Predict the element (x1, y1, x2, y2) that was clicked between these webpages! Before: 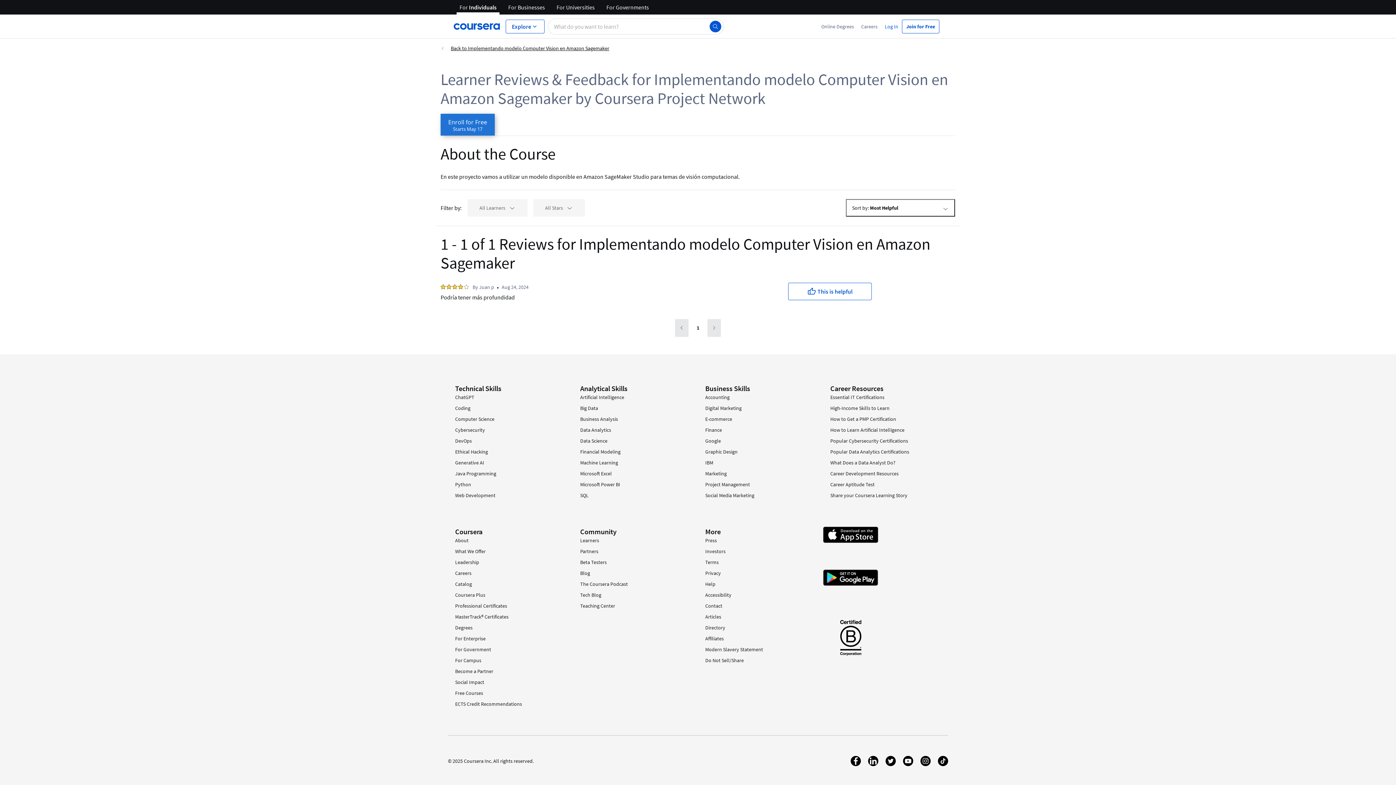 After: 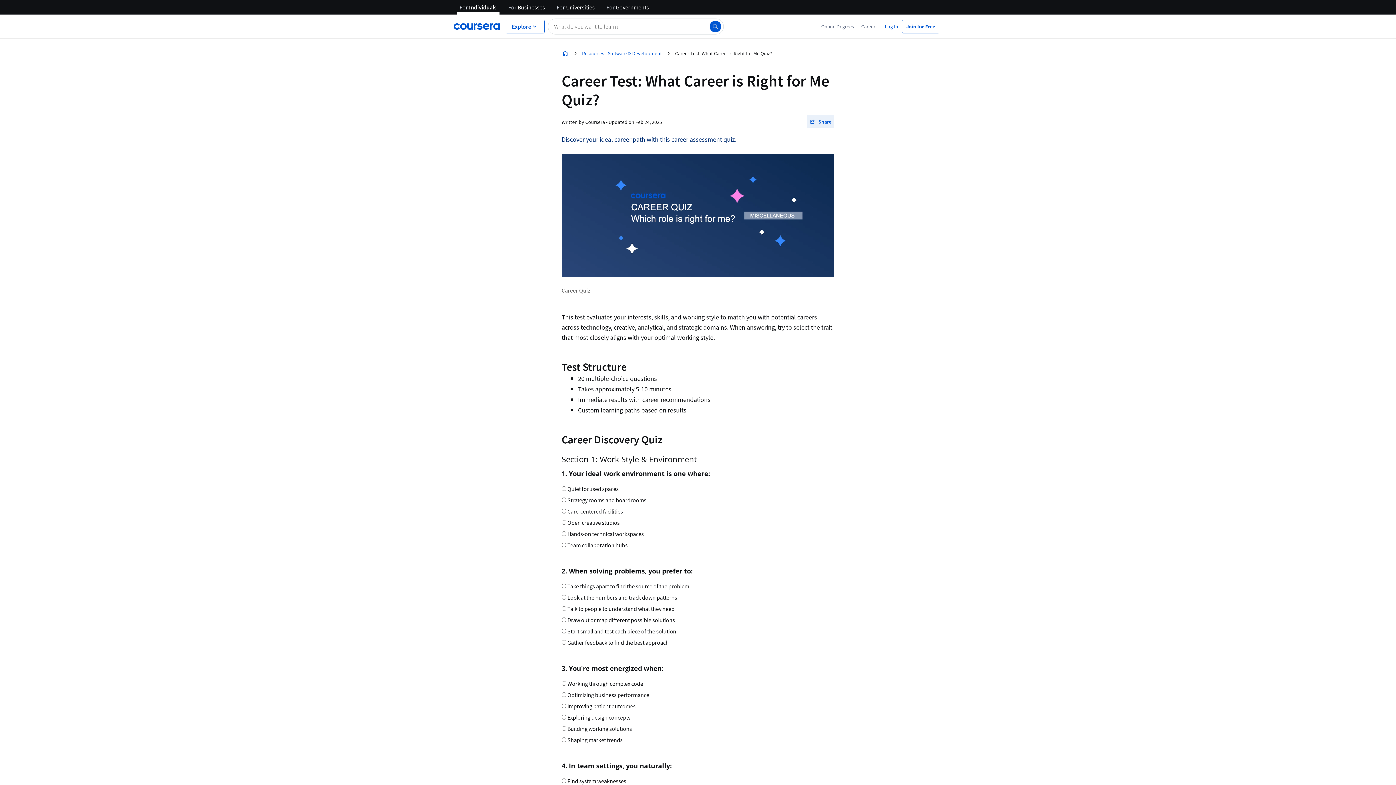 Action: label: Career Aptitude Test bbox: (830, 481, 874, 488)